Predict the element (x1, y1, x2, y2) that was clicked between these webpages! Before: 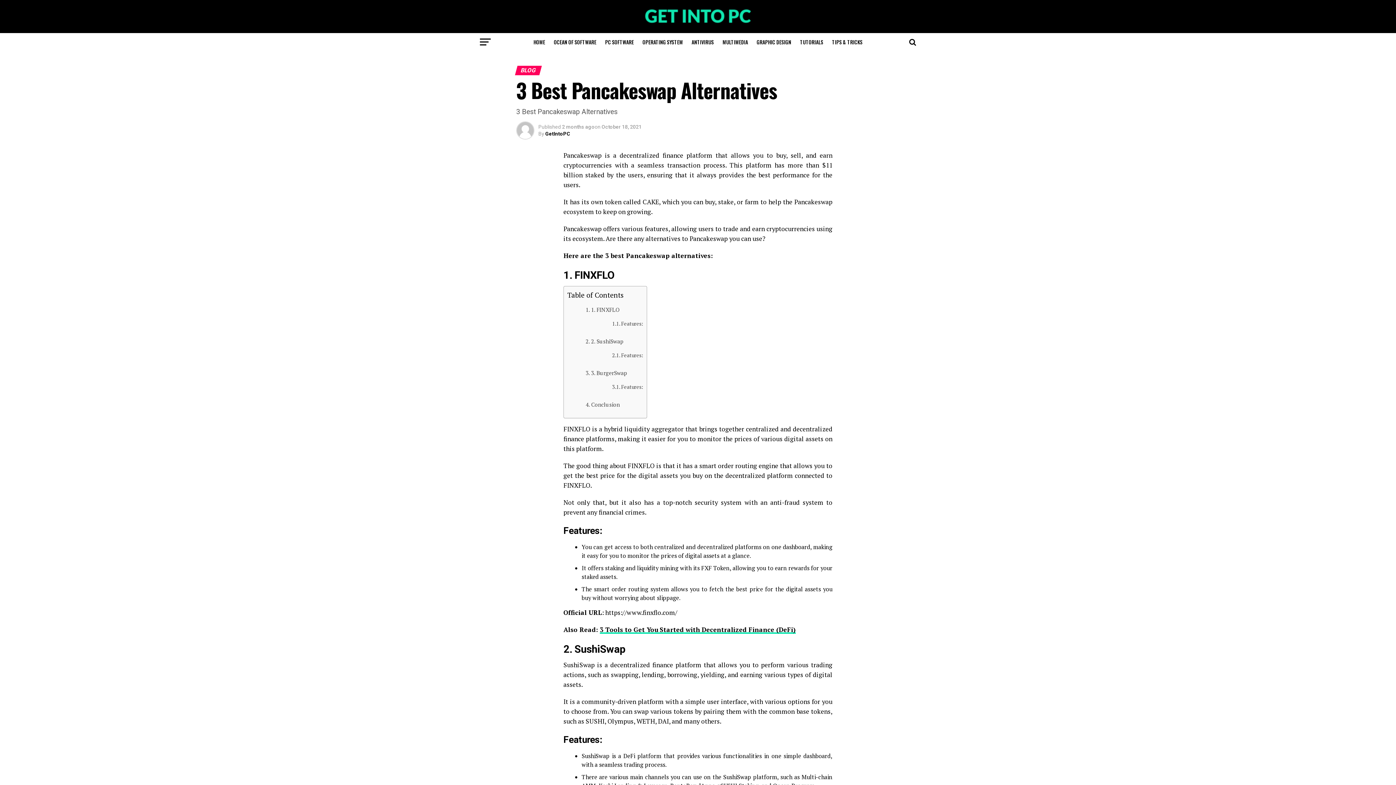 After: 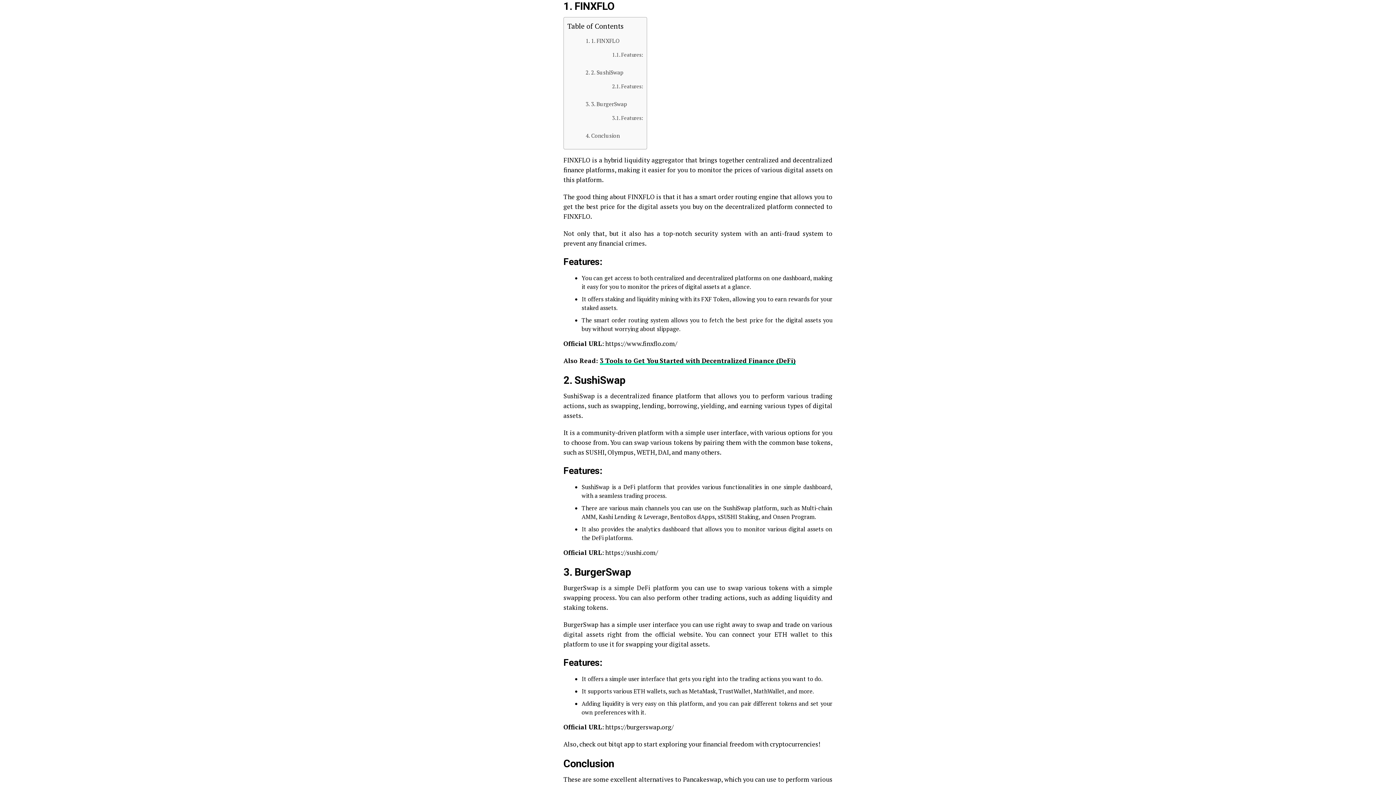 Action: label: 1. FINXFLO bbox: (585, 306, 619, 313)